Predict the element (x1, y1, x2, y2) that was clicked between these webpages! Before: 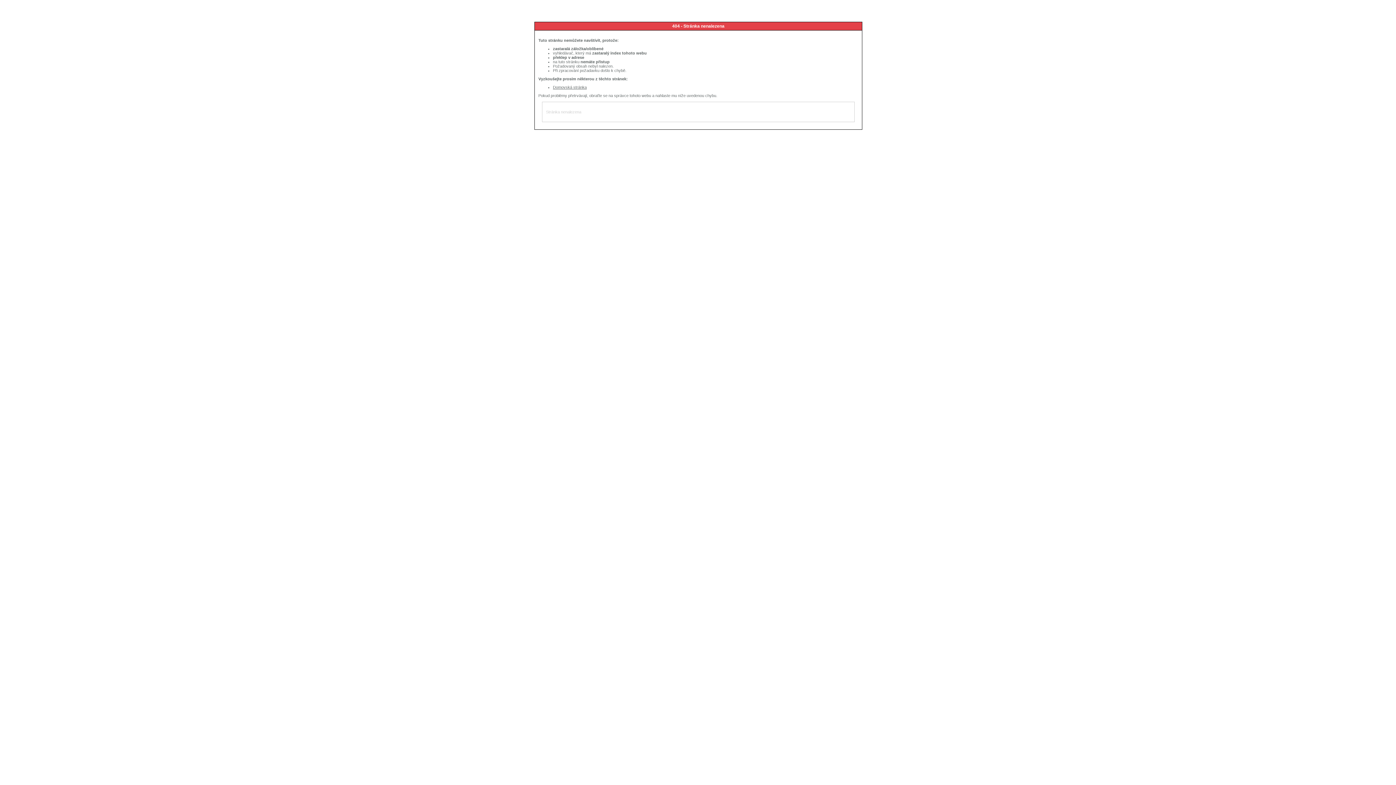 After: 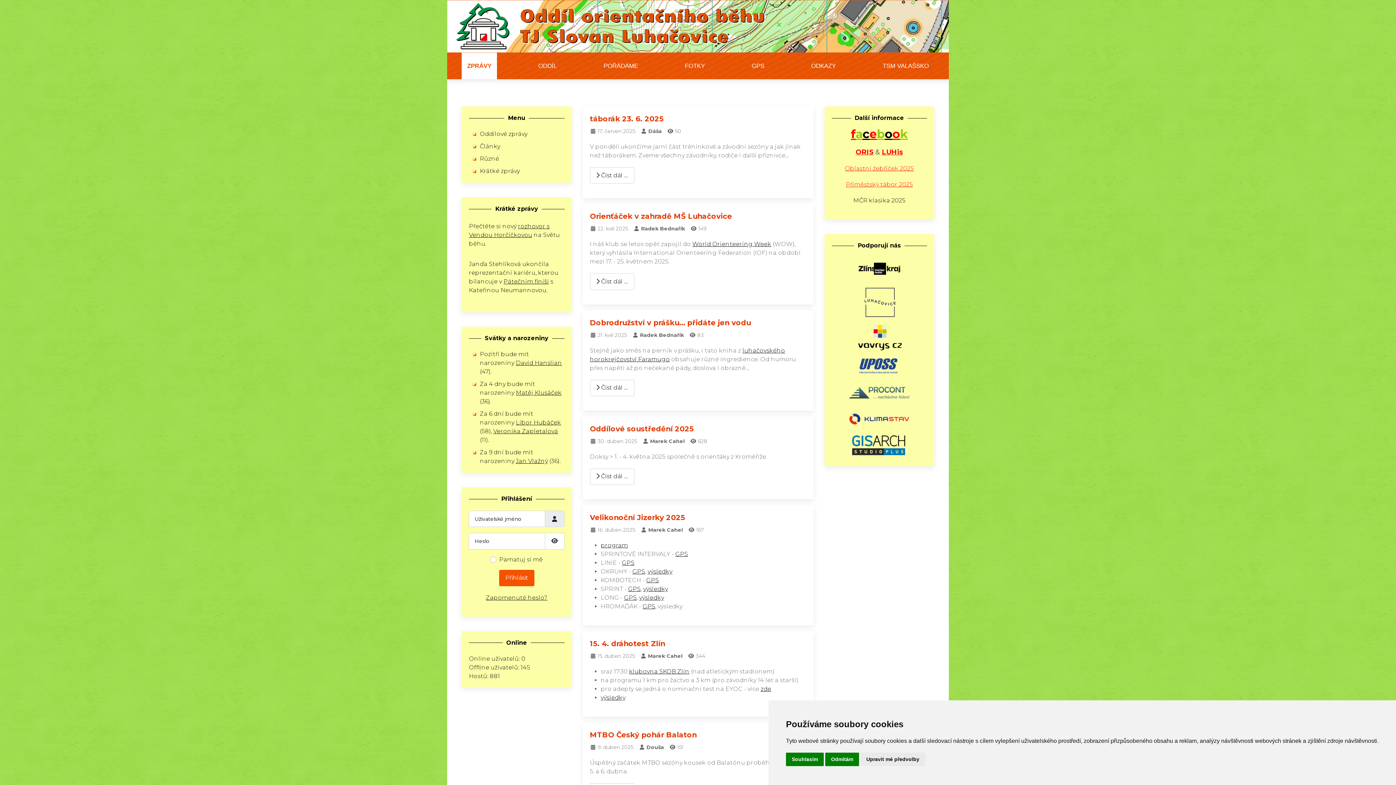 Action: bbox: (553, 85, 586, 89) label: Domovská stránka